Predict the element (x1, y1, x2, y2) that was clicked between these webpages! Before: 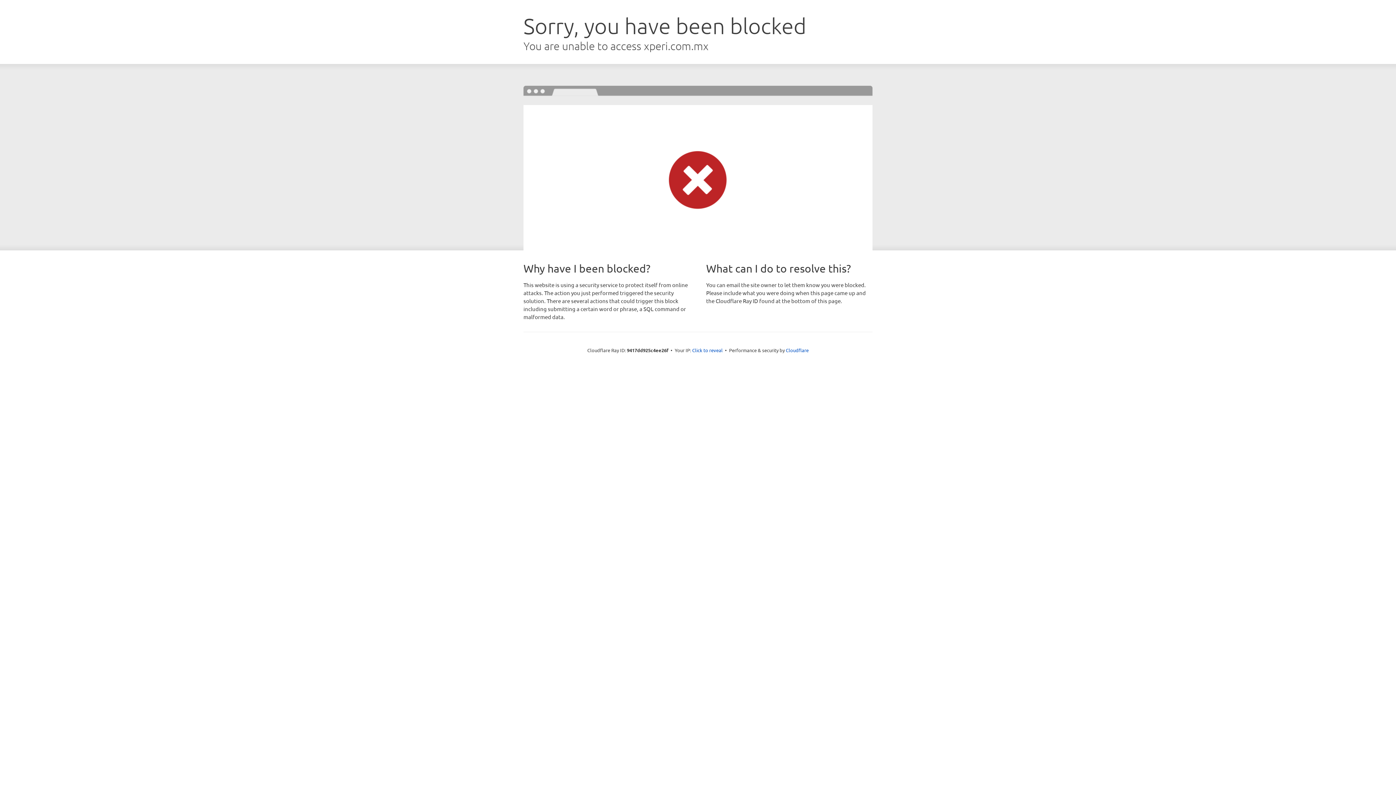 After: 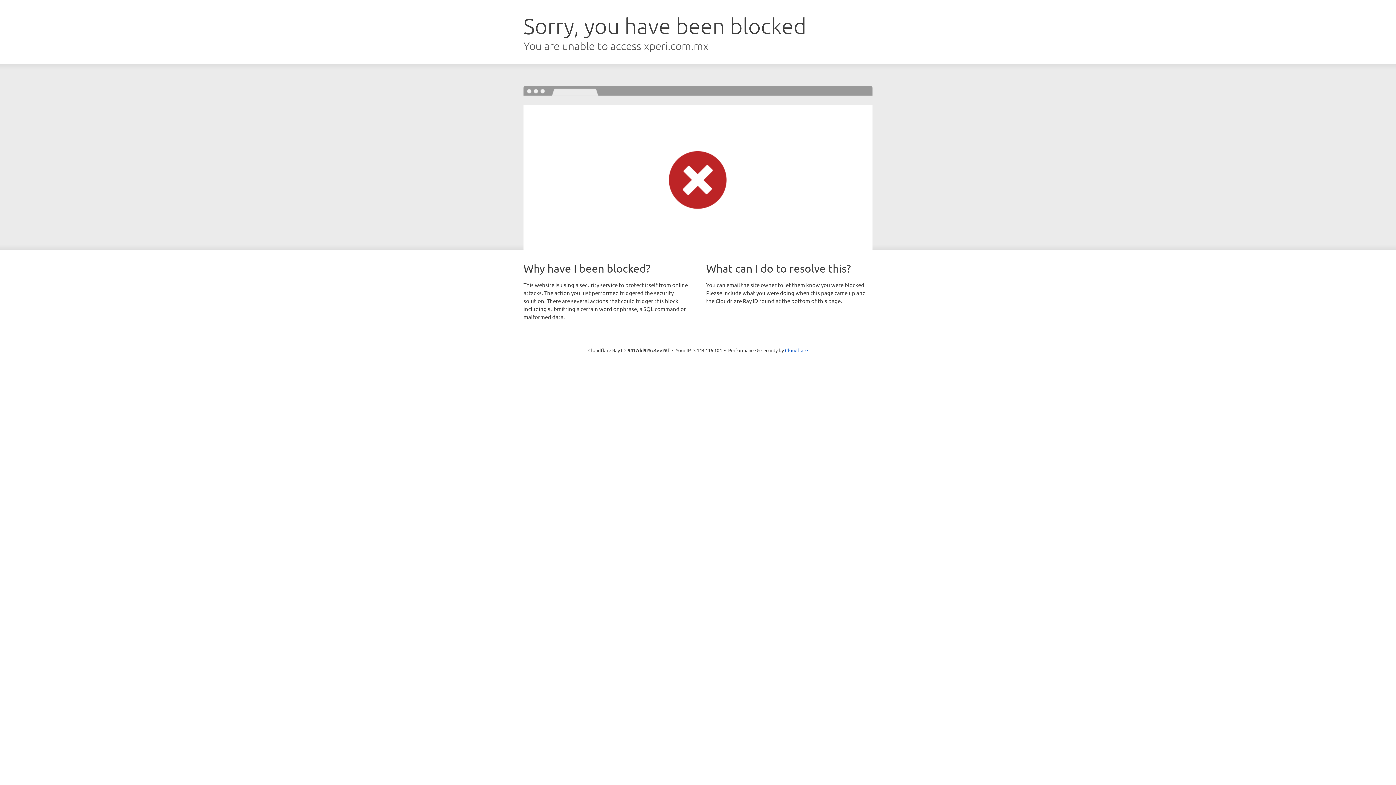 Action: bbox: (692, 346, 722, 353) label: Click to reveal